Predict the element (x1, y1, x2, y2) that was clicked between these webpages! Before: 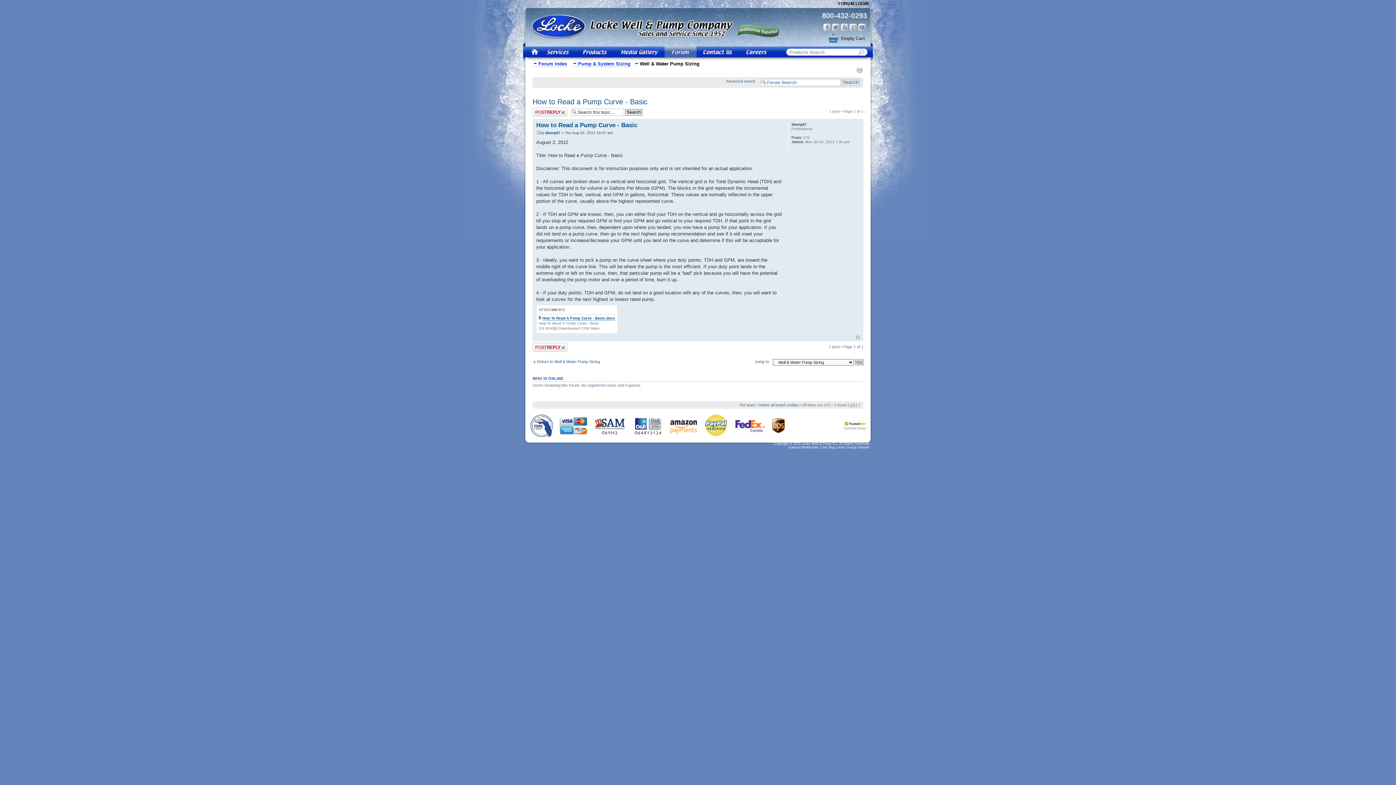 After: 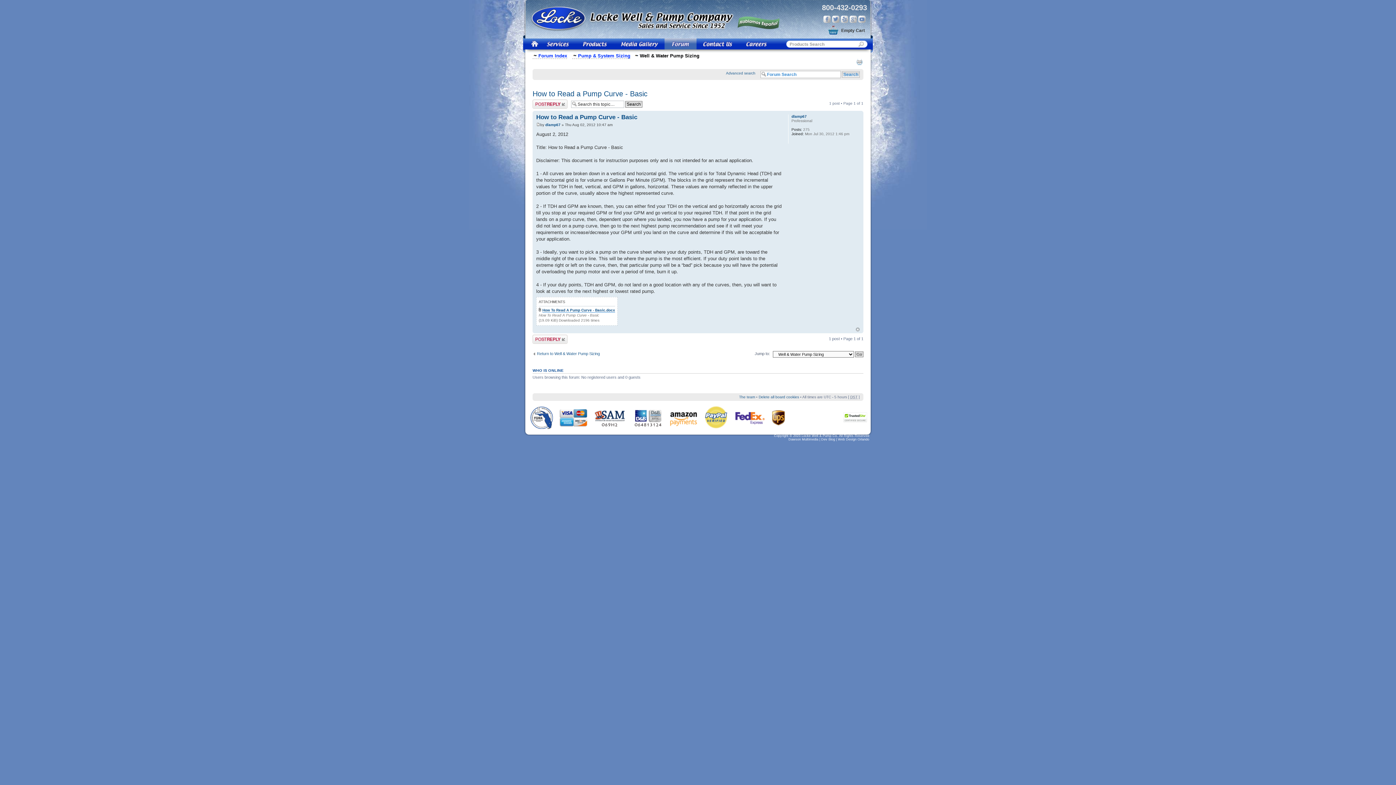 Action: label: Top bbox: (856, 335, 860, 339)